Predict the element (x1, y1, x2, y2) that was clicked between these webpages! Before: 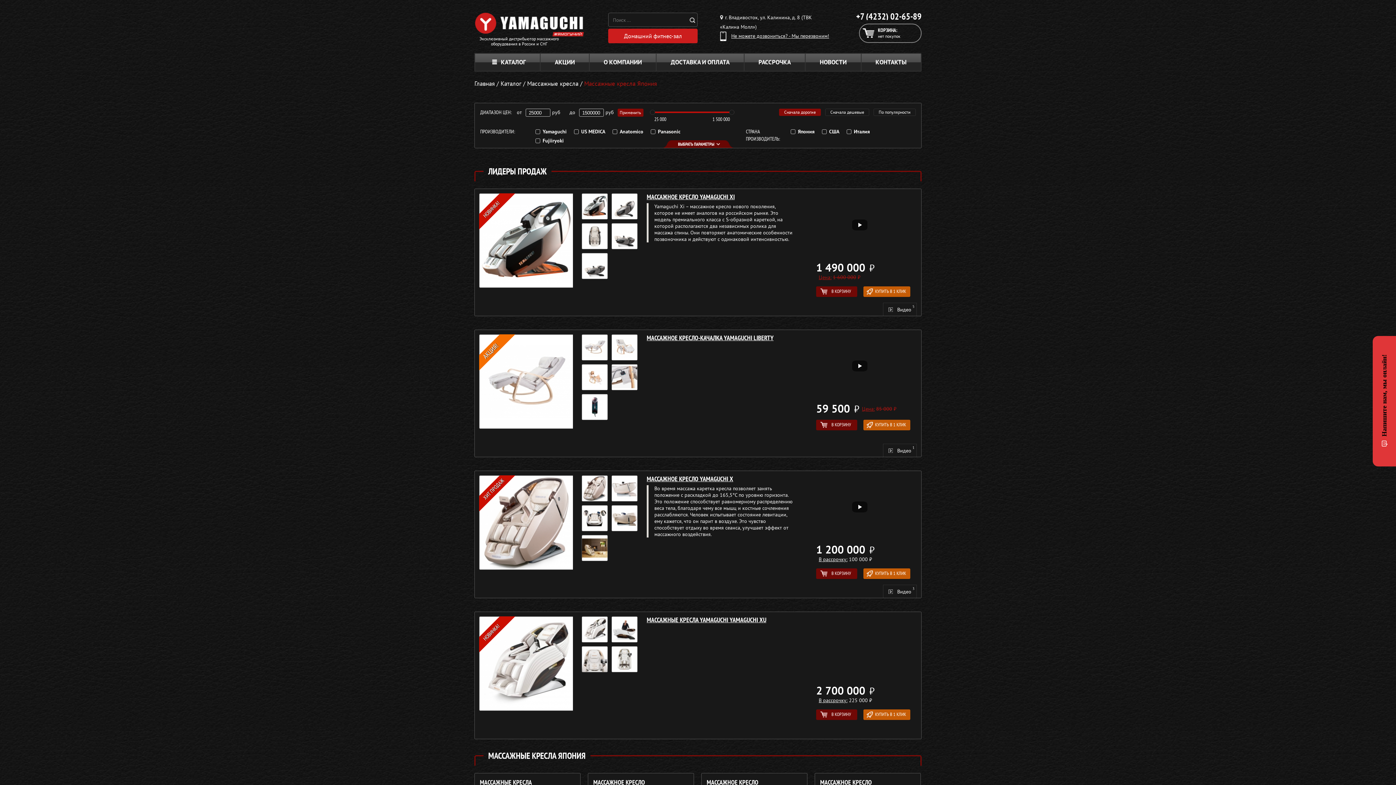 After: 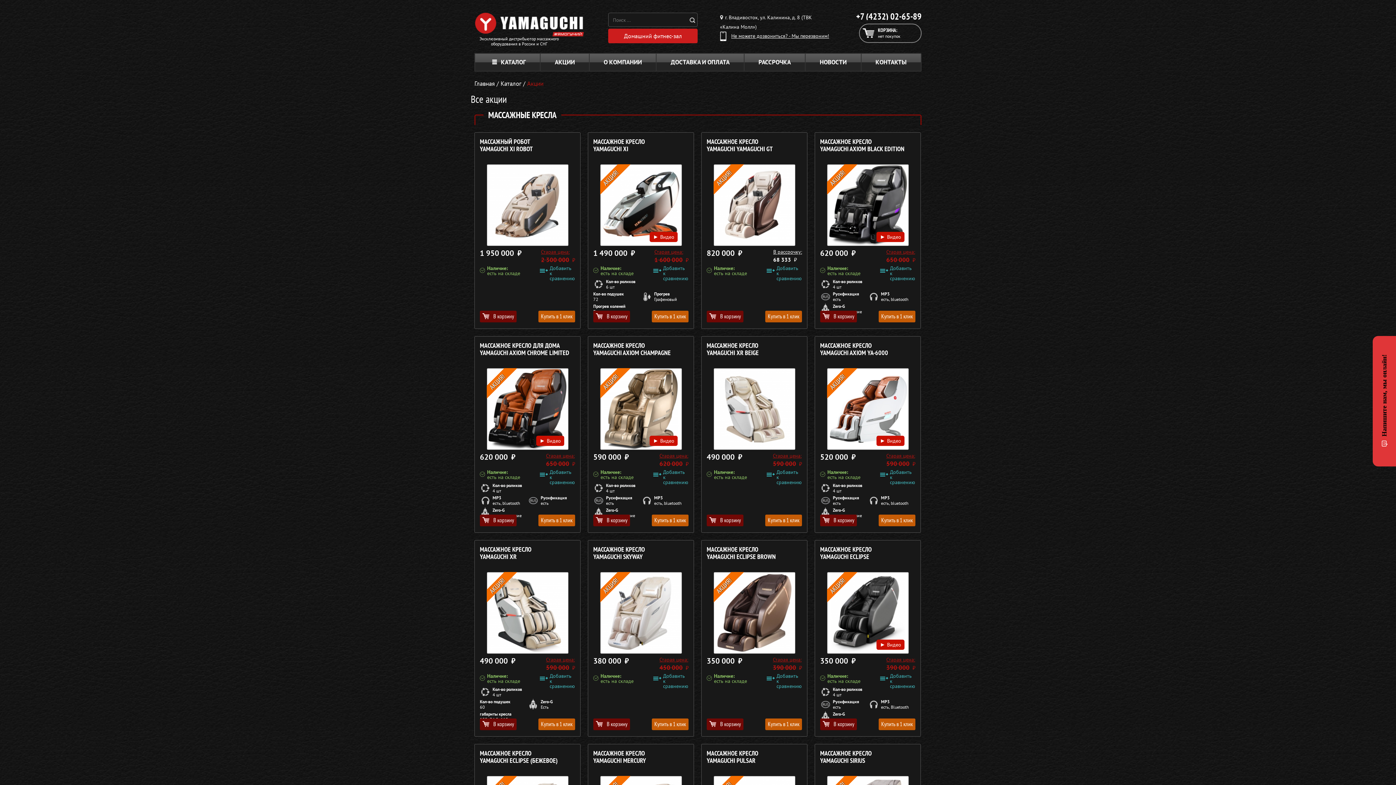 Action: label: АКЦИИ bbox: (540, 53, 589, 71)